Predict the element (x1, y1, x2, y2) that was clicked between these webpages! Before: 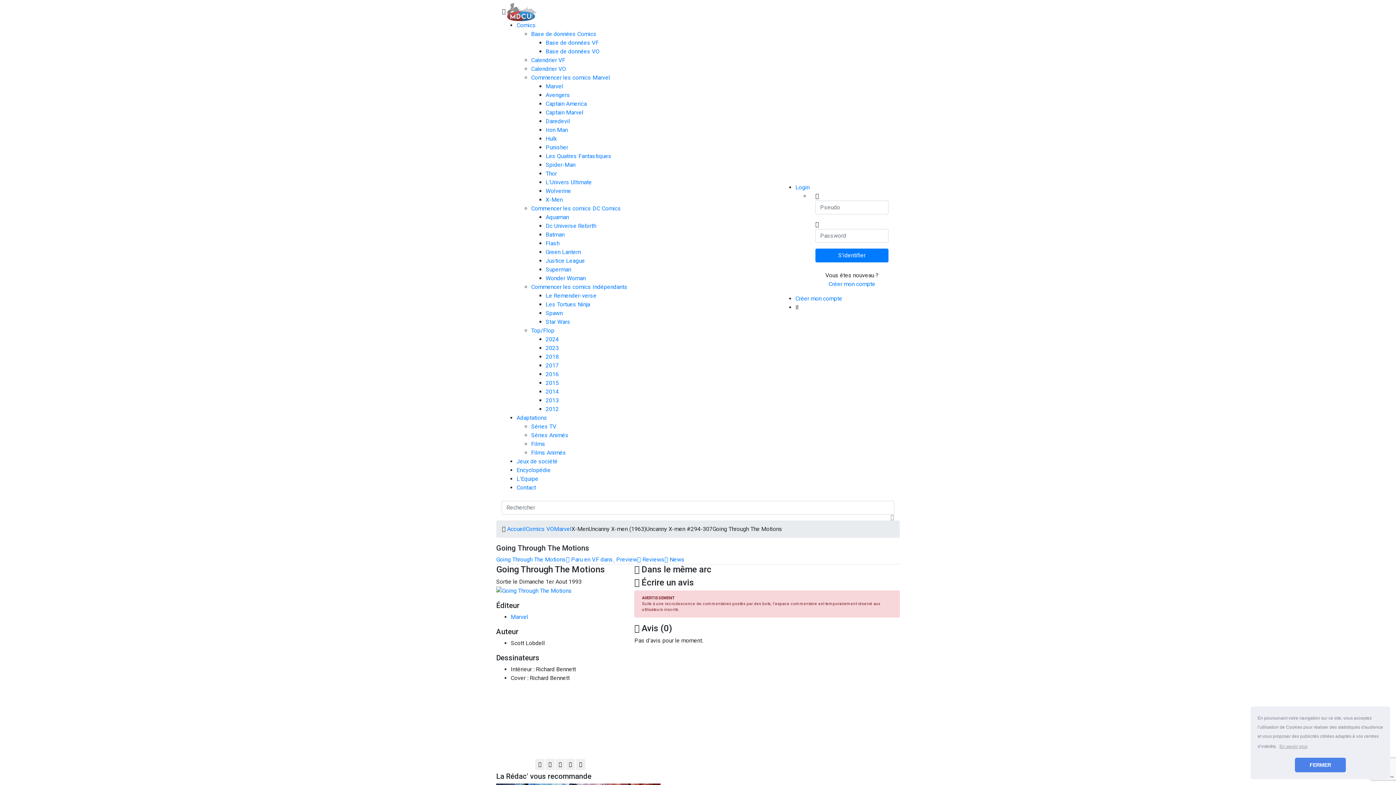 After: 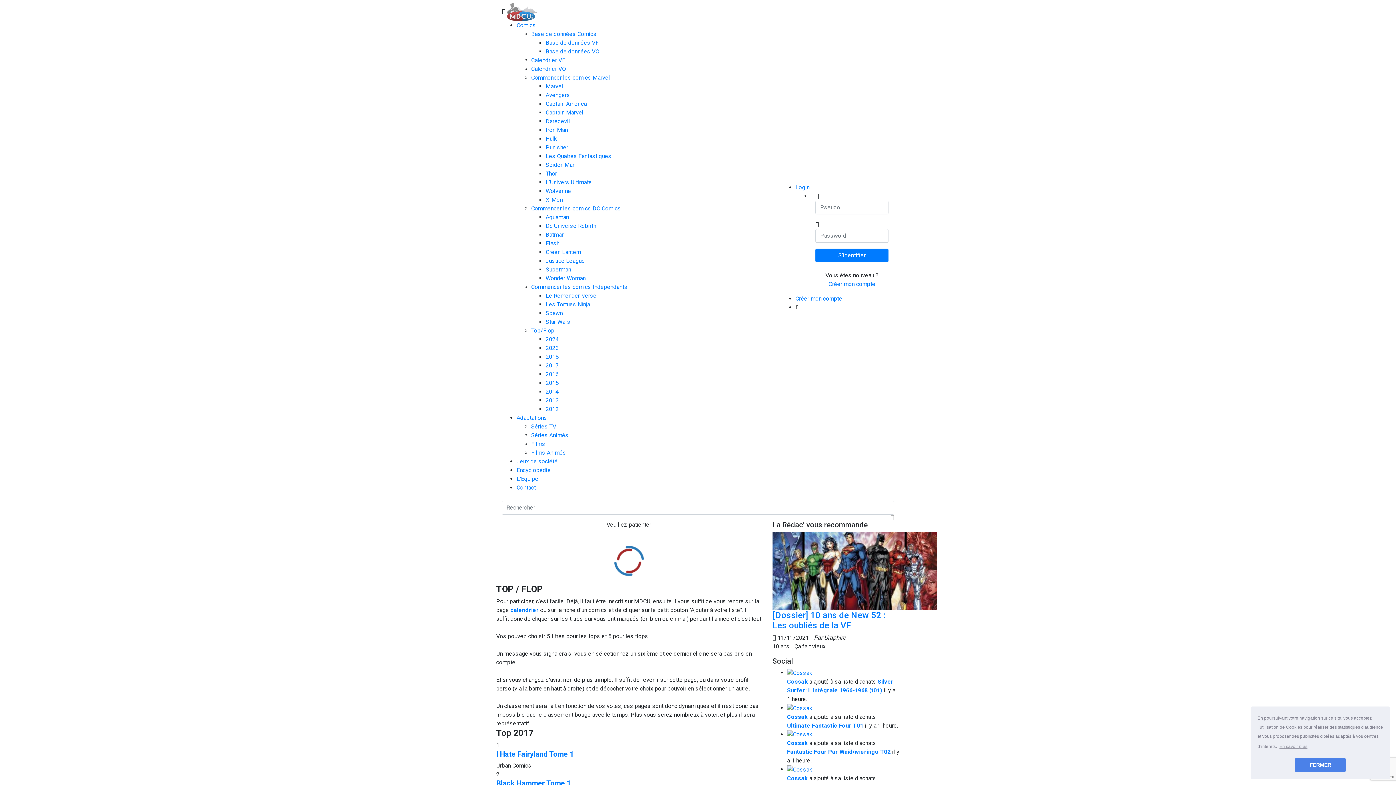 Action: bbox: (545, 362, 558, 369) label: 2017